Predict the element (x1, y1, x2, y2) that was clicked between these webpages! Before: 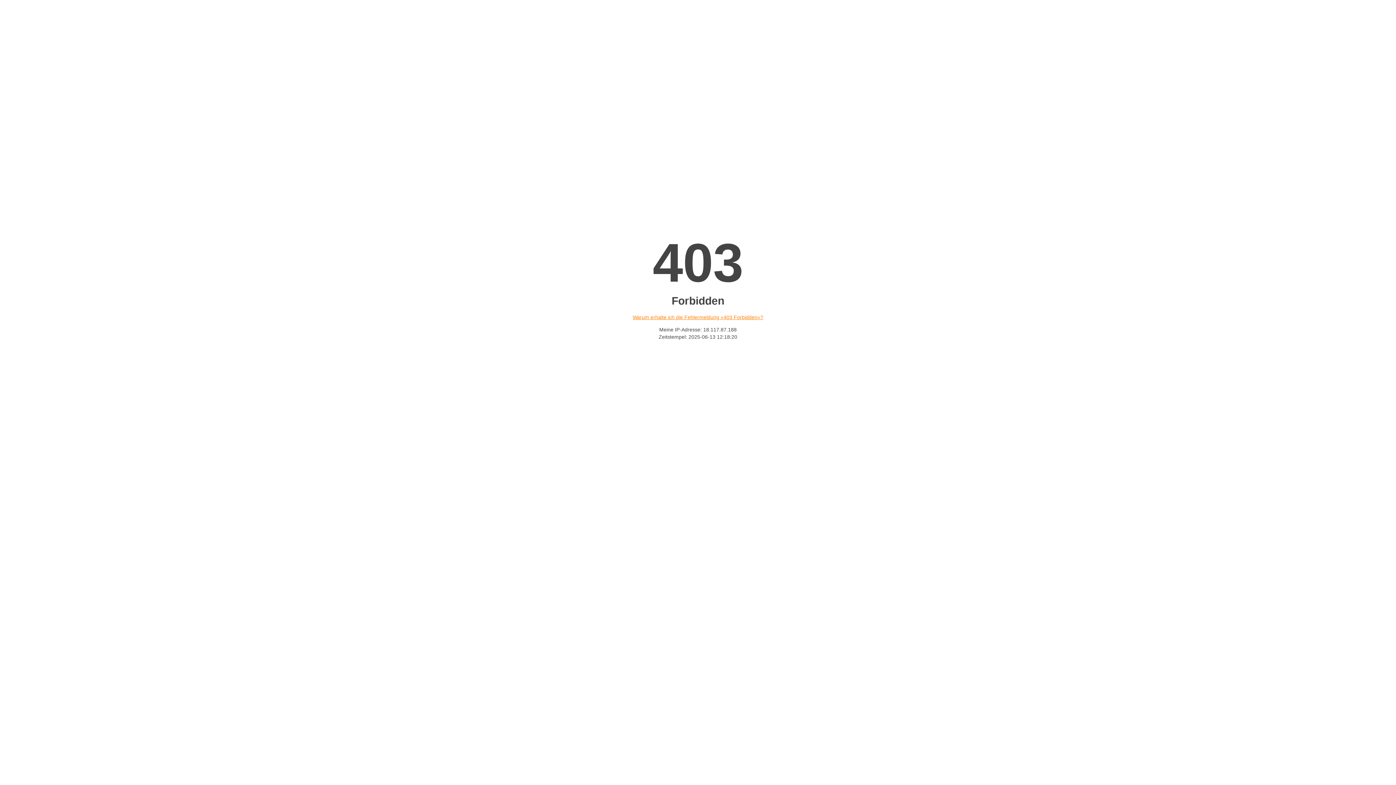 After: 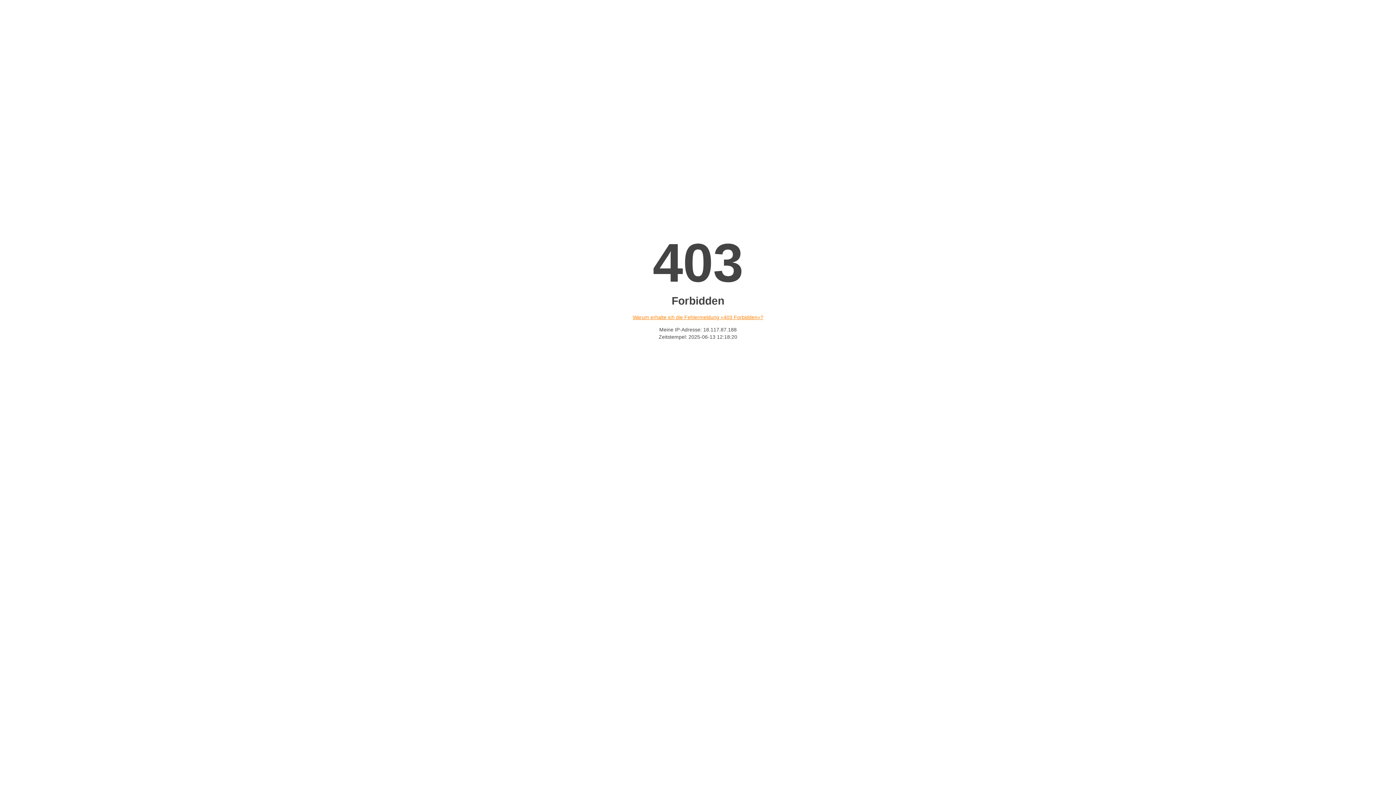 Action: bbox: (632, 314, 763, 320) label: Warum erhalte ich die Fehlermeldung «403 Forbidden»?